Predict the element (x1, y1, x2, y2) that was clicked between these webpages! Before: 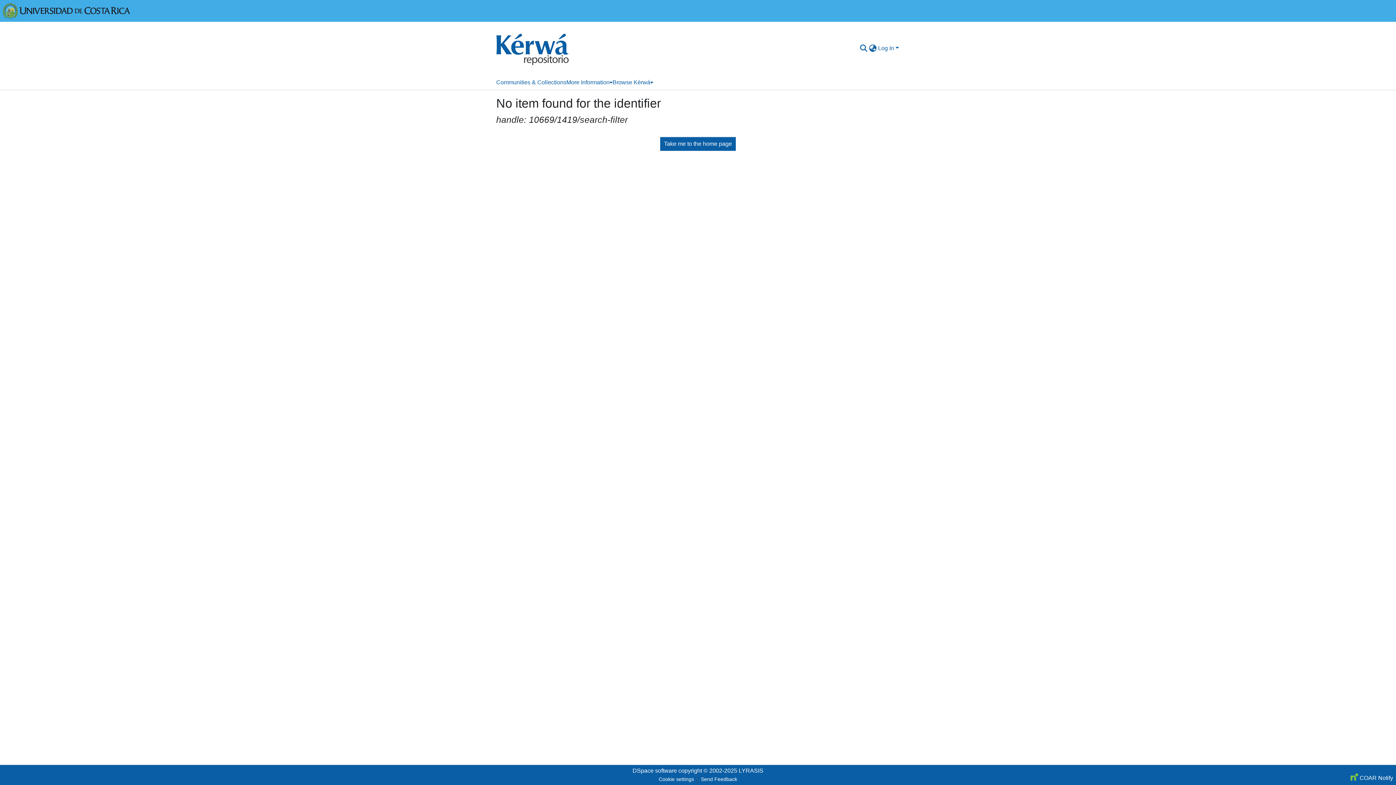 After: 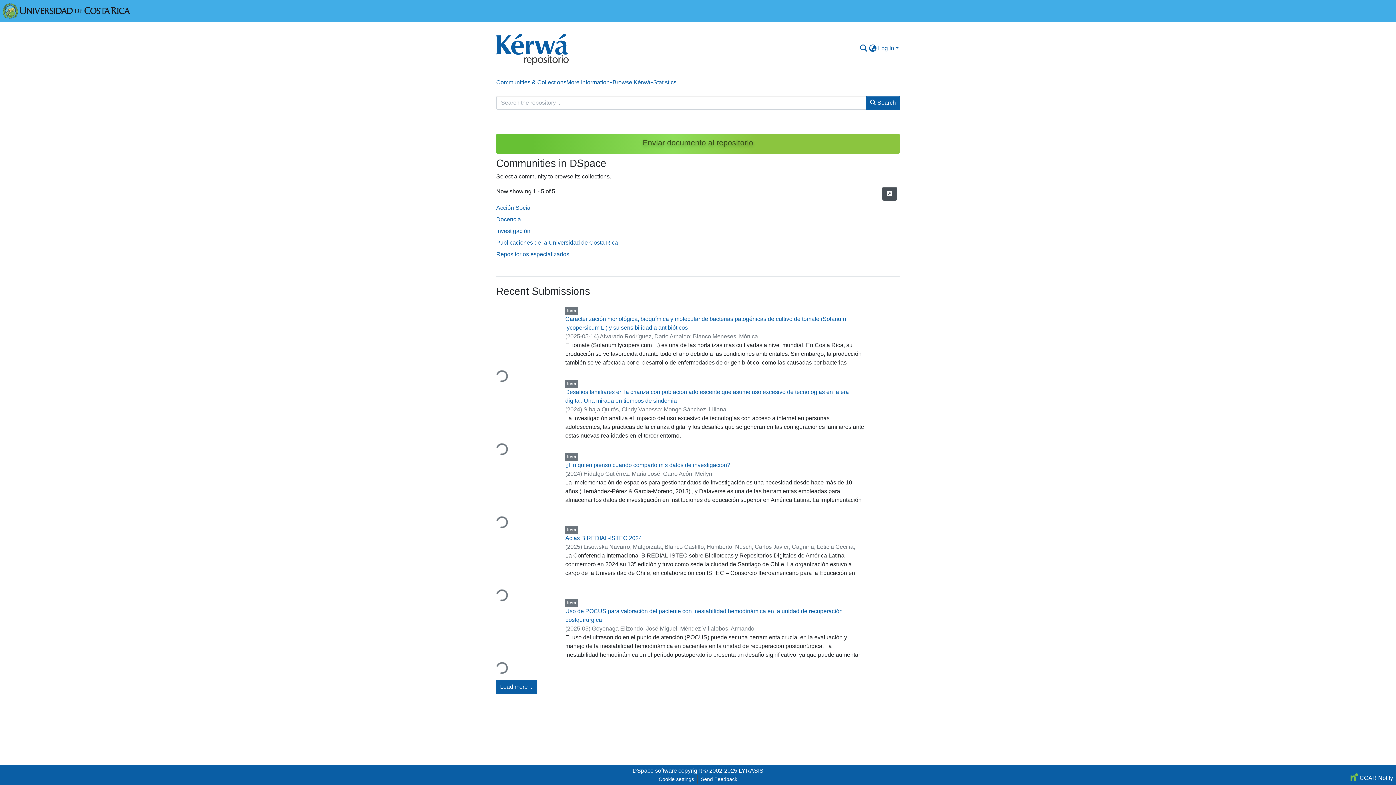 Action: bbox: (496, 24, 569, 72)